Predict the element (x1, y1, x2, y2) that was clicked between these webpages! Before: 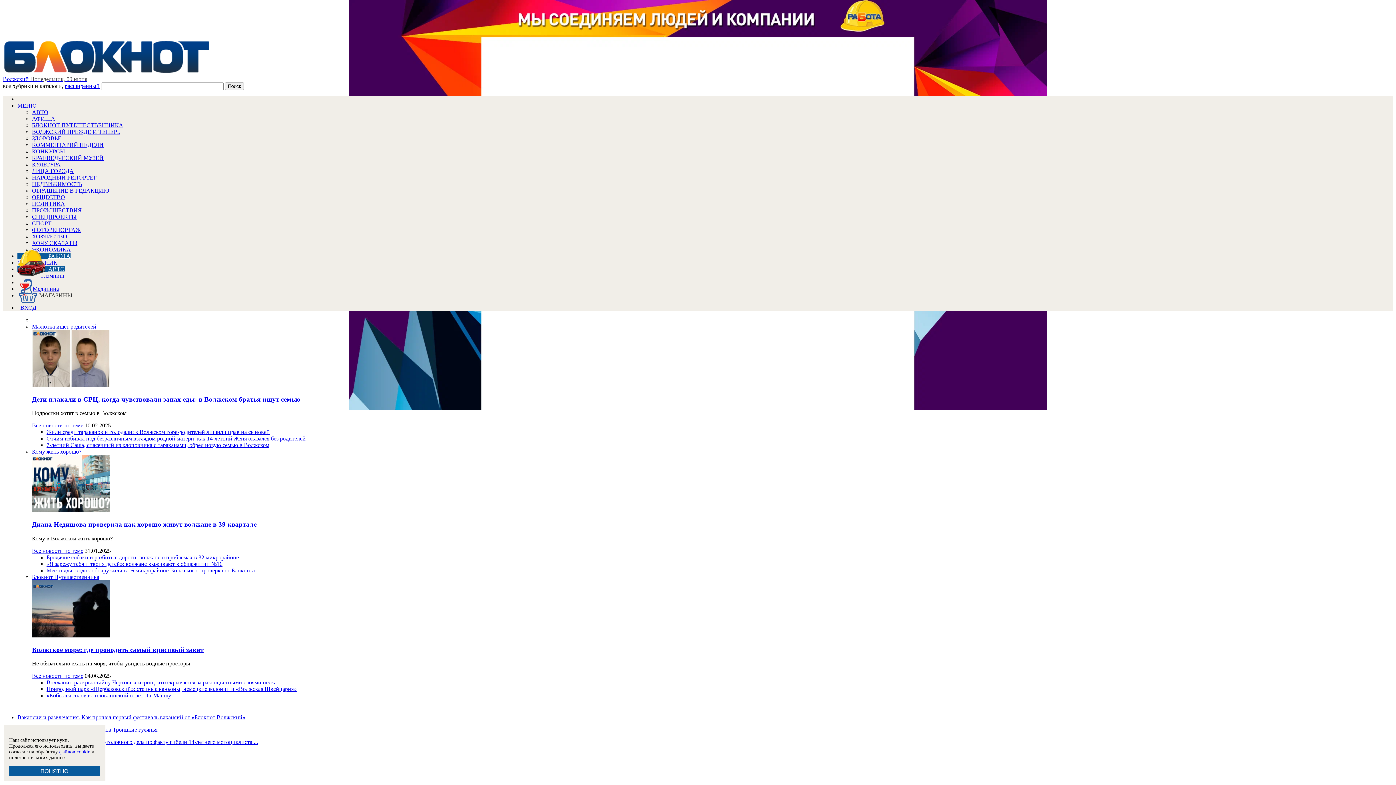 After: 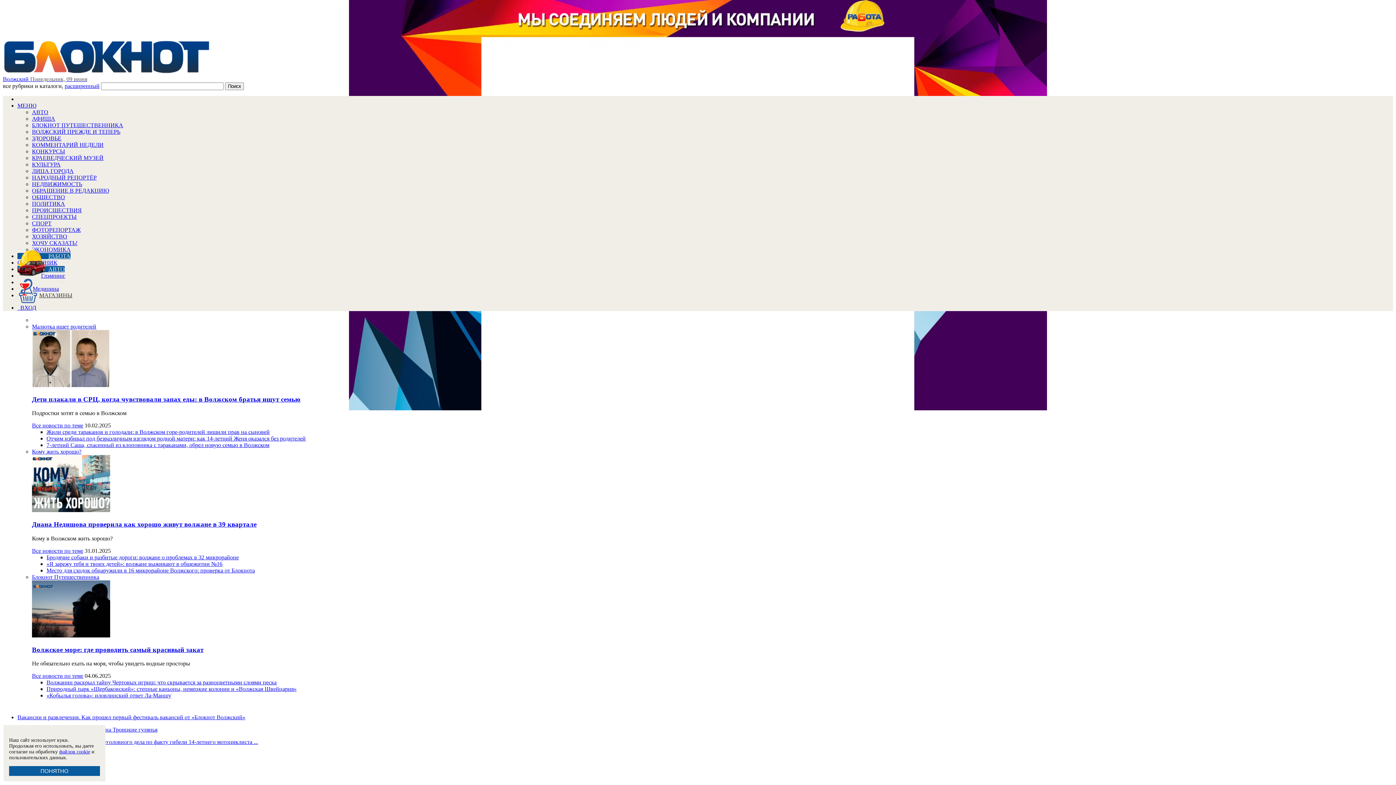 Action: label: АВТО bbox: (17, 266, 64, 272)